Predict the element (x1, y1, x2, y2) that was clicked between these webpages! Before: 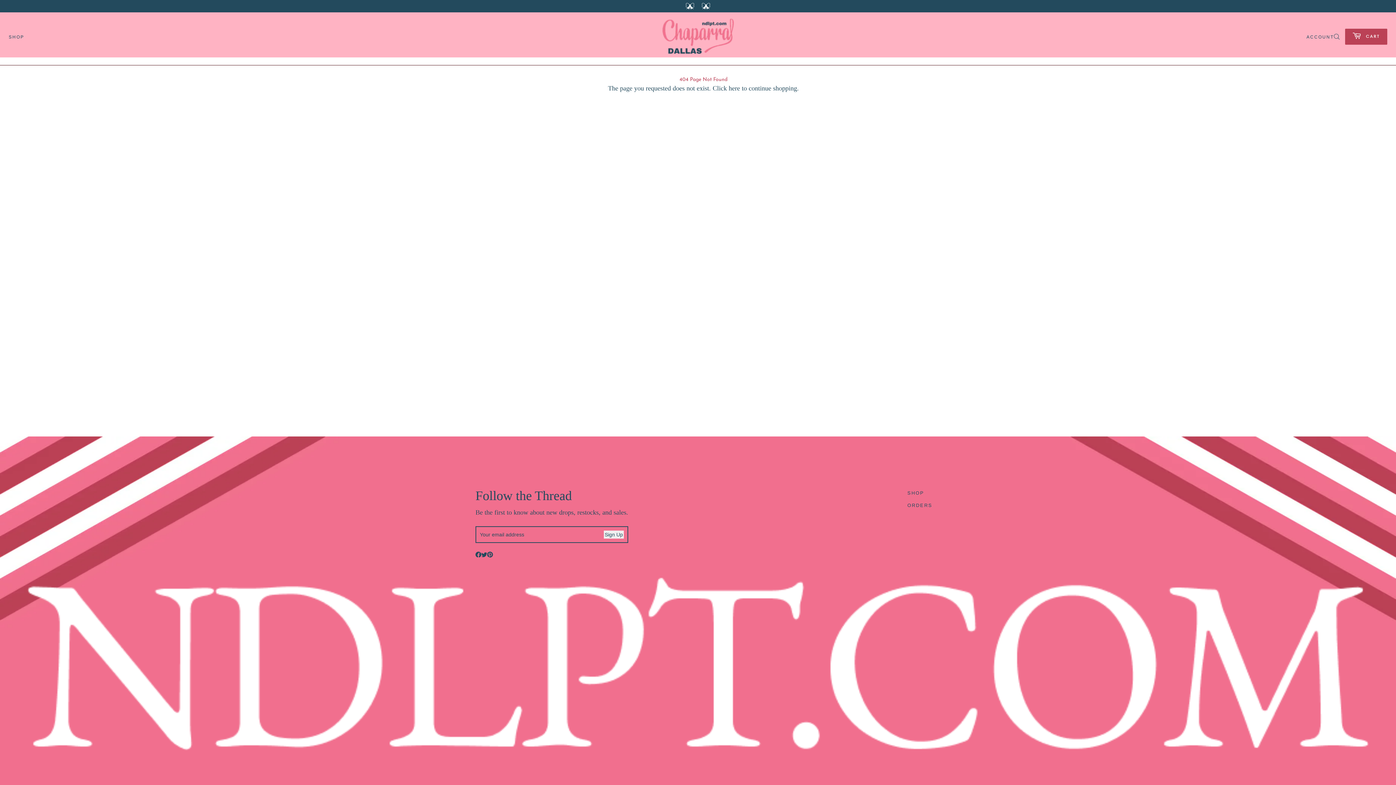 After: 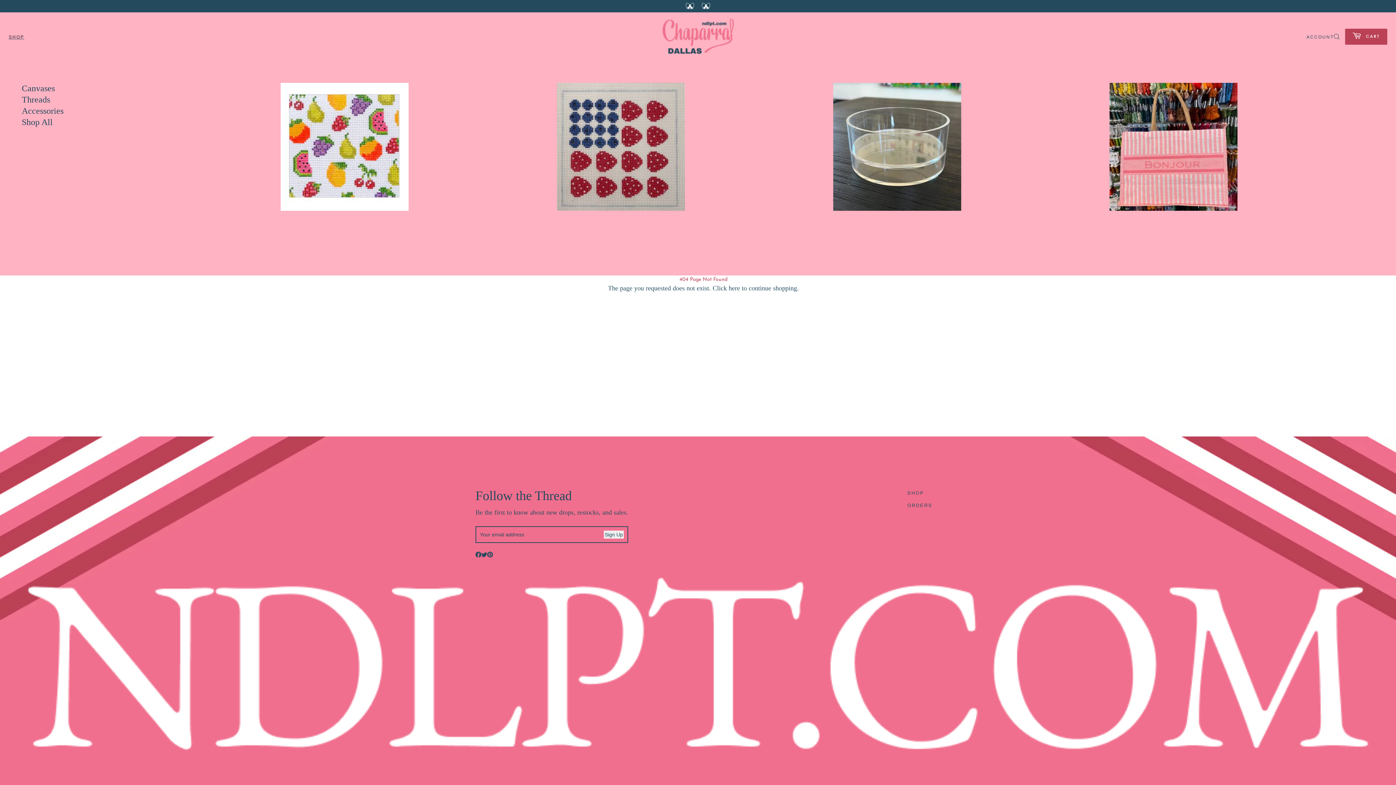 Action: label: SHOP bbox: (8, 34, 24, 39)